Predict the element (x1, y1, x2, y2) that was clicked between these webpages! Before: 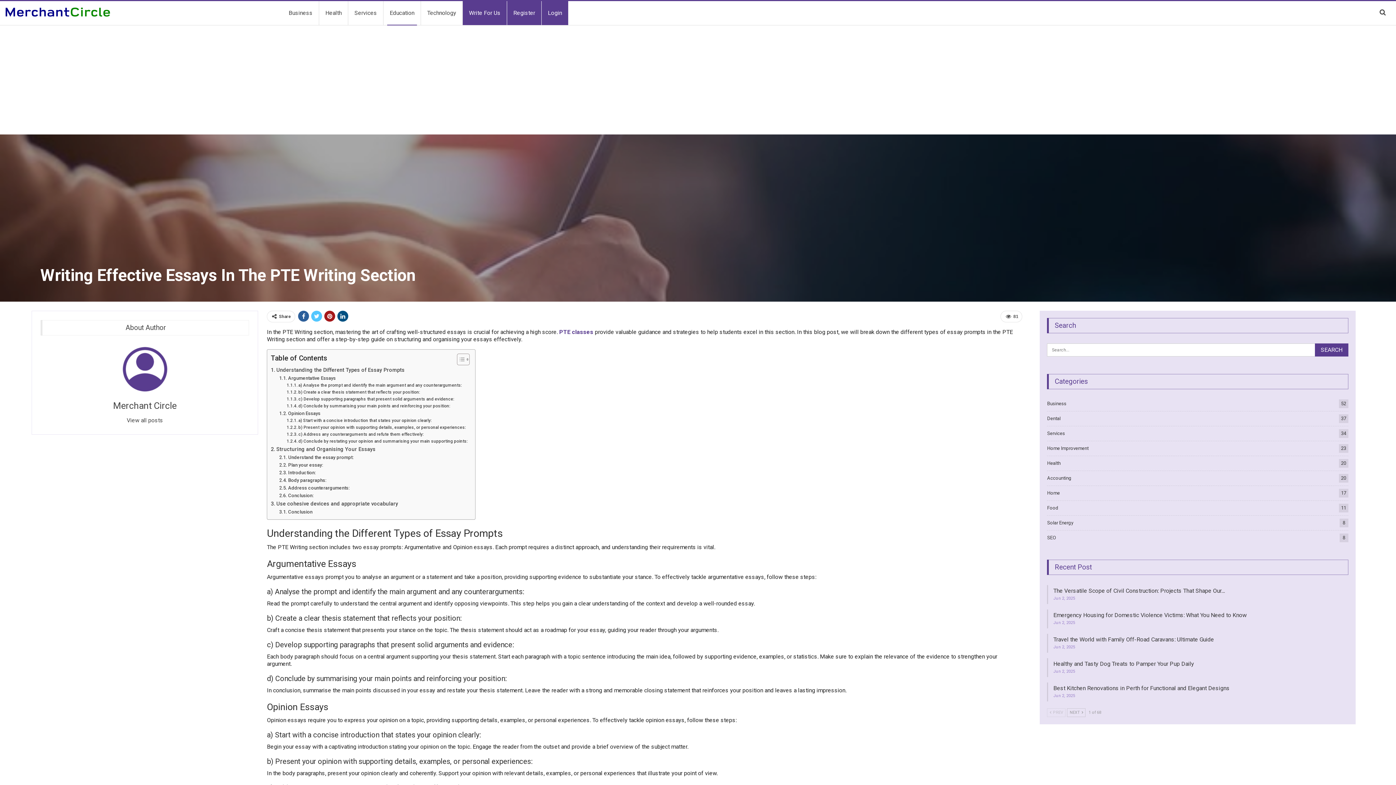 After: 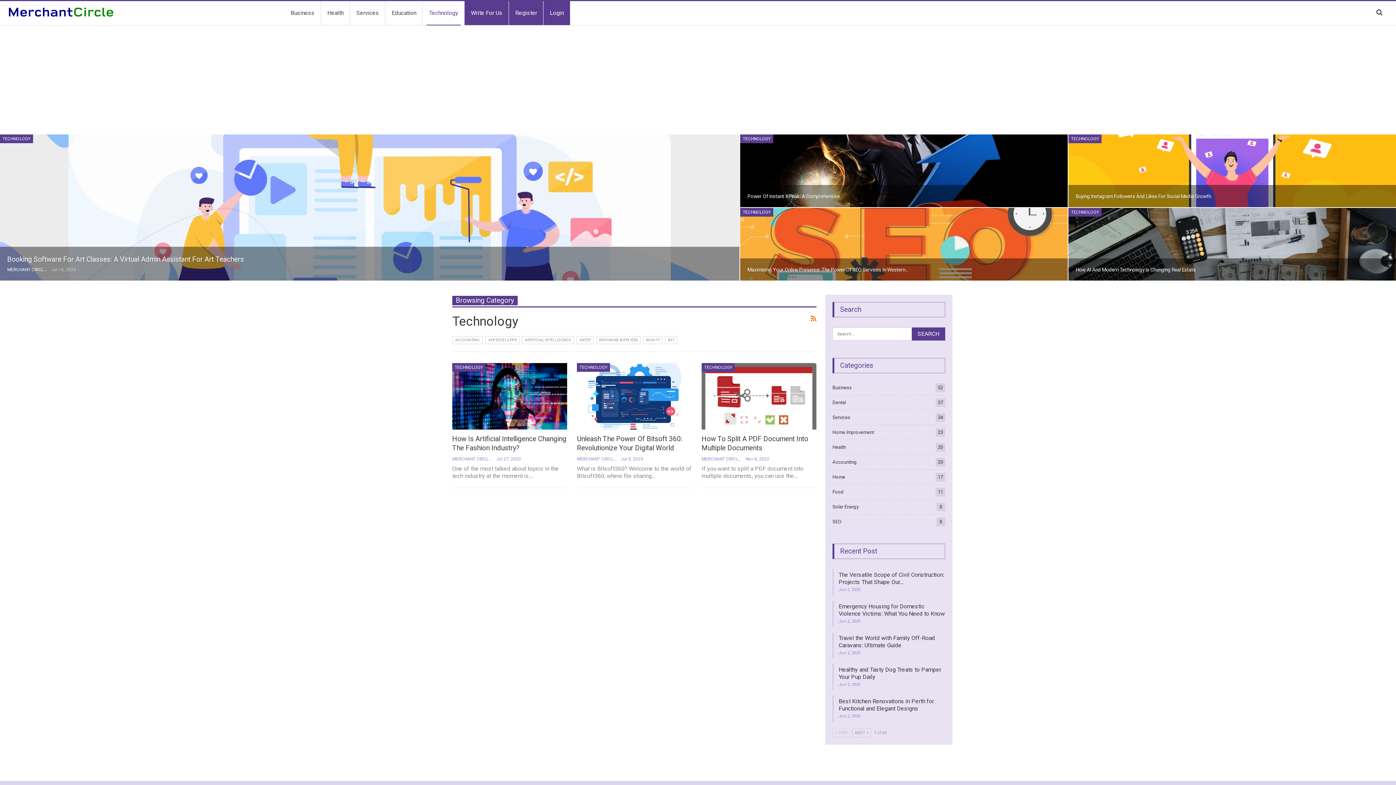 Action: label: Technology bbox: (424, 1, 458, 25)